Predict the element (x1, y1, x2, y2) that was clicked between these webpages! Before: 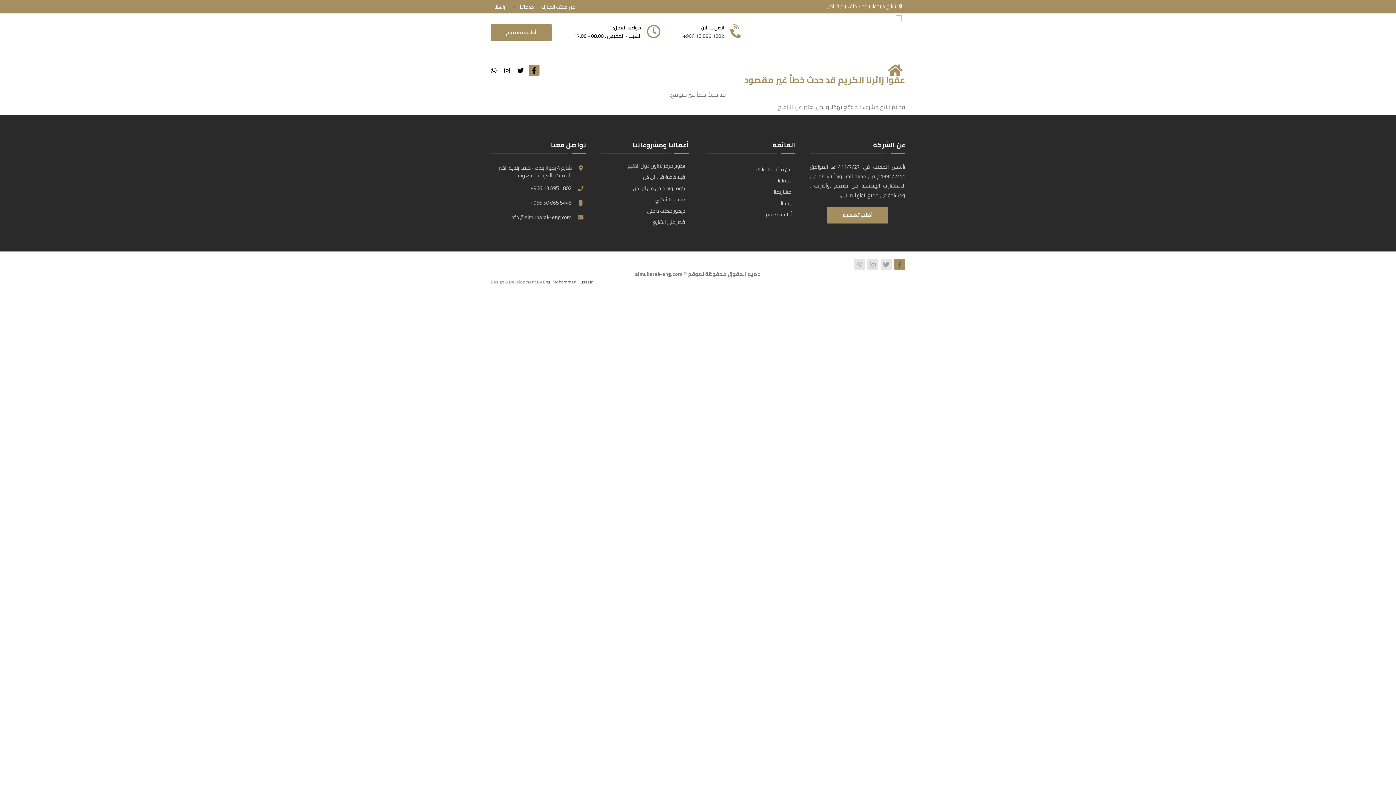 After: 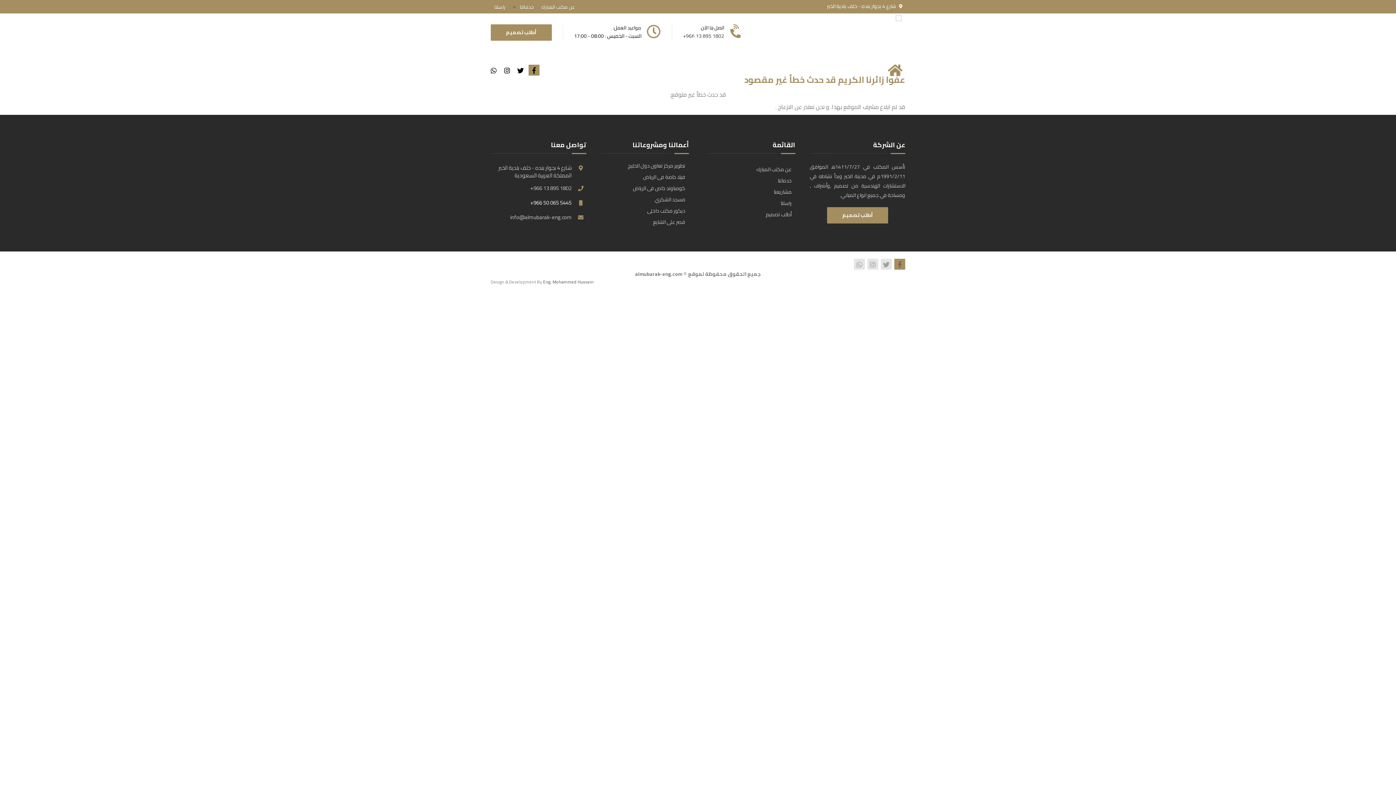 Action: label: +966 50 065 5445 bbox: (530, 197, 571, 208)